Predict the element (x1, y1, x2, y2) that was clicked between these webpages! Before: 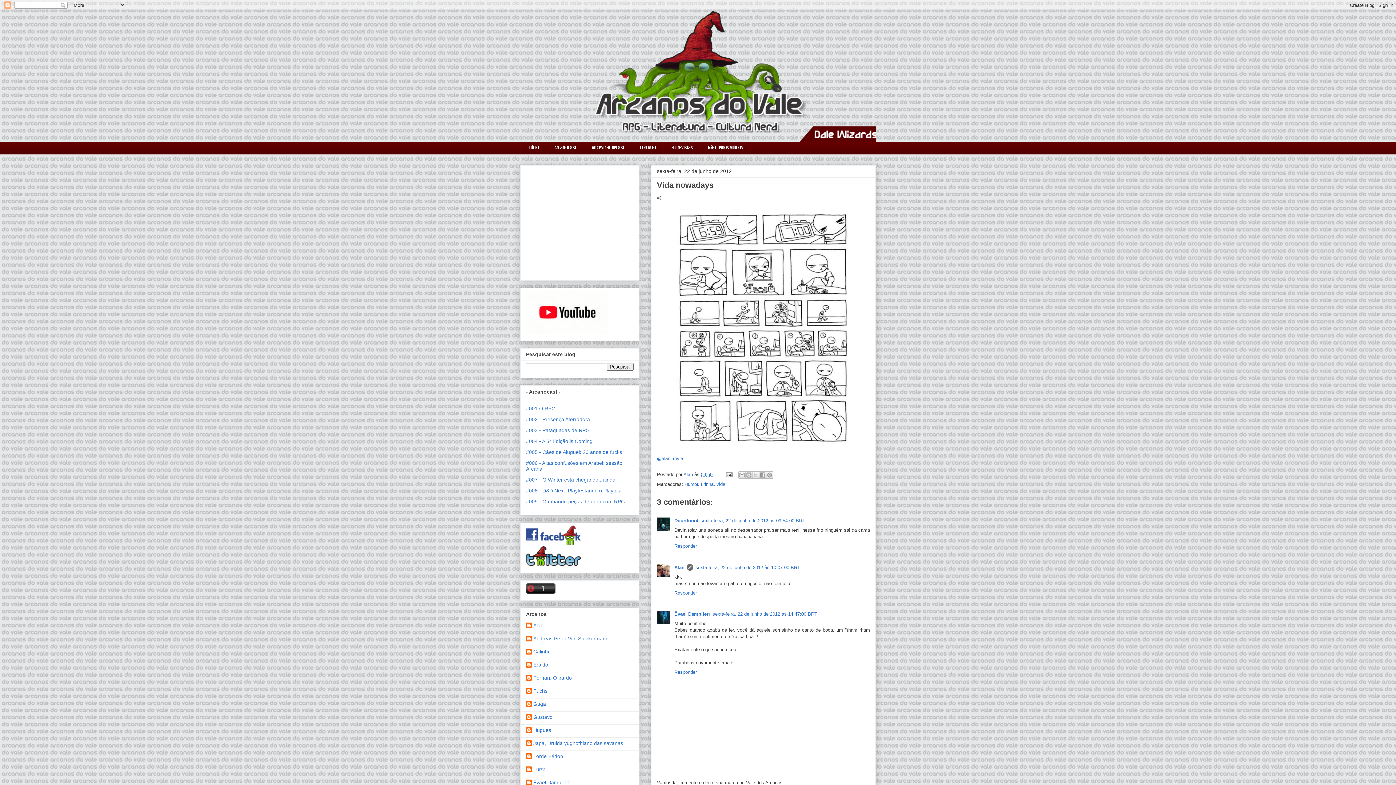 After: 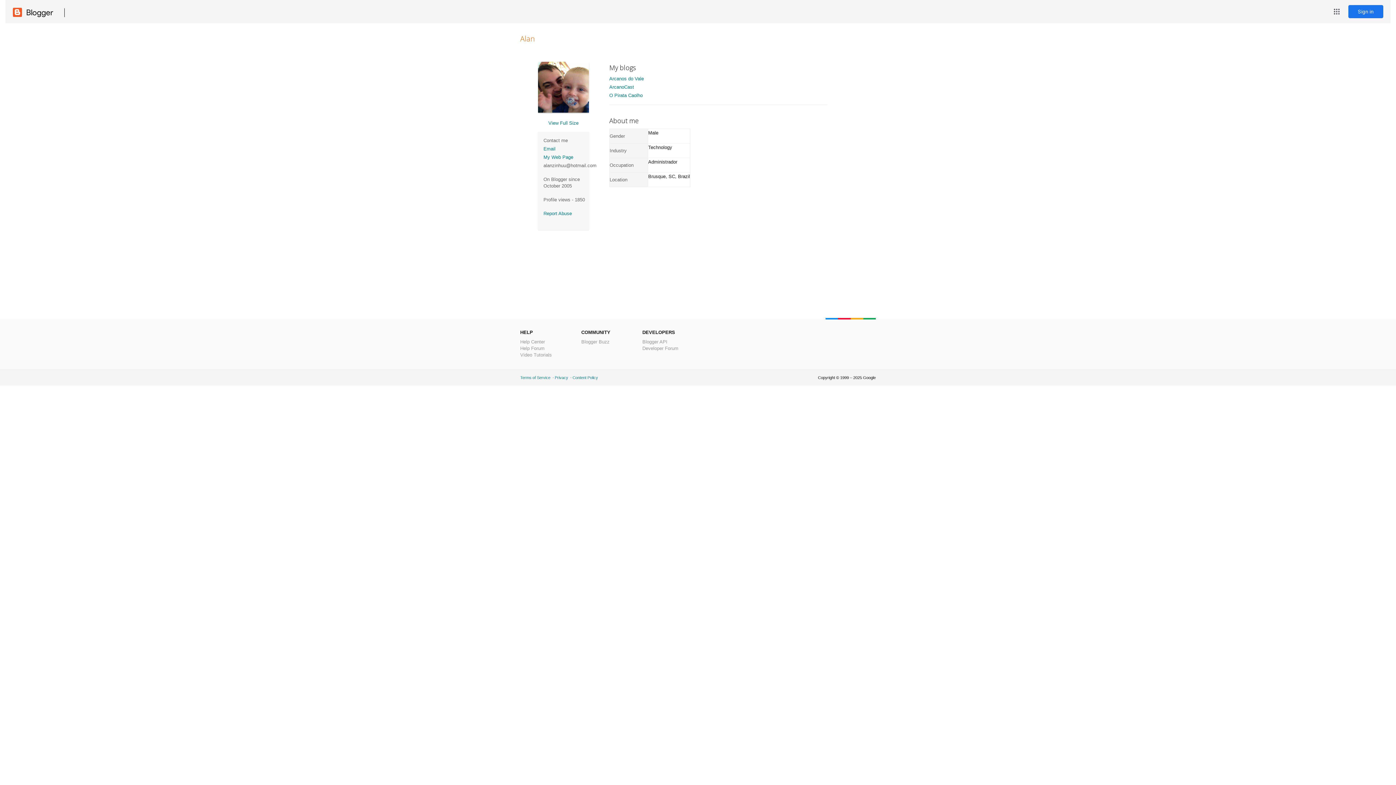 Action: label: Alan bbox: (526, 622, 543, 630)